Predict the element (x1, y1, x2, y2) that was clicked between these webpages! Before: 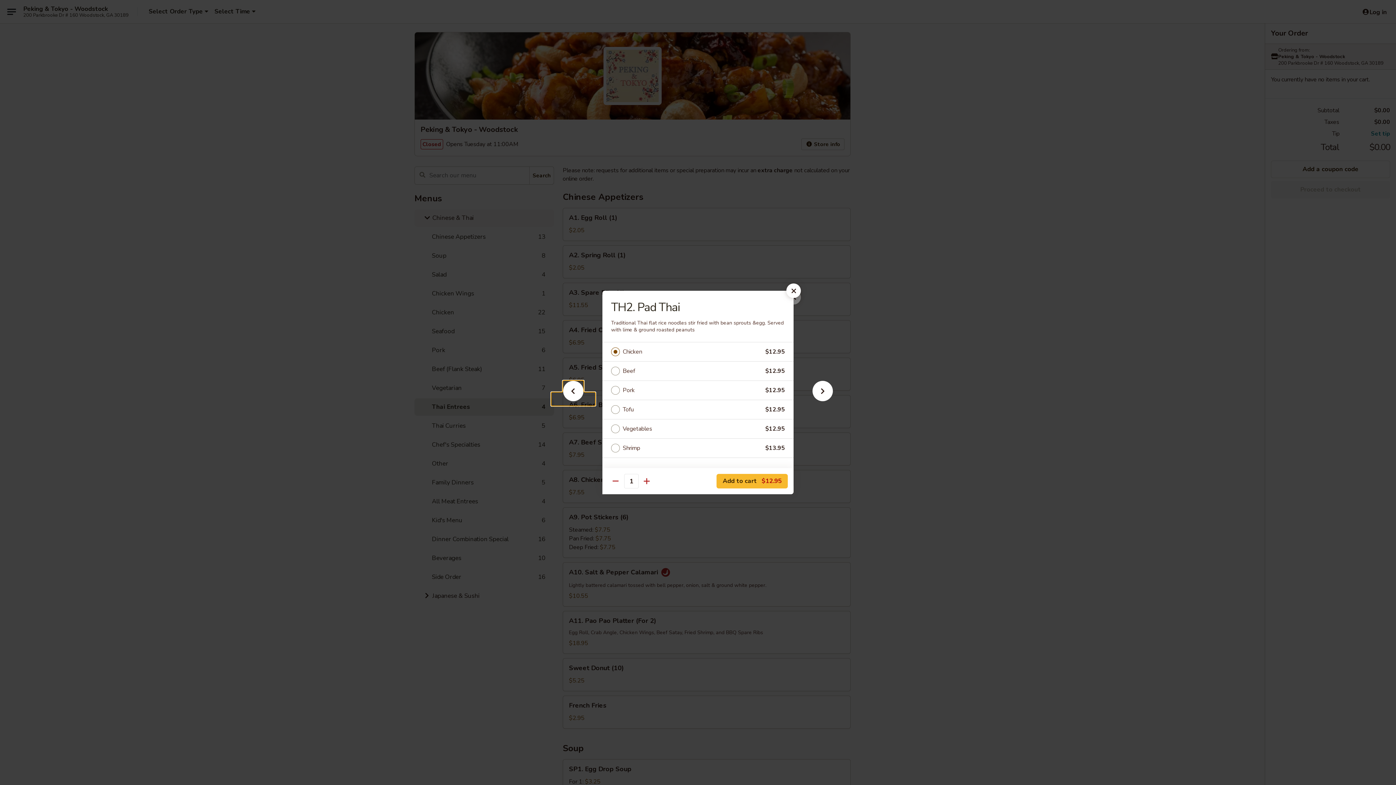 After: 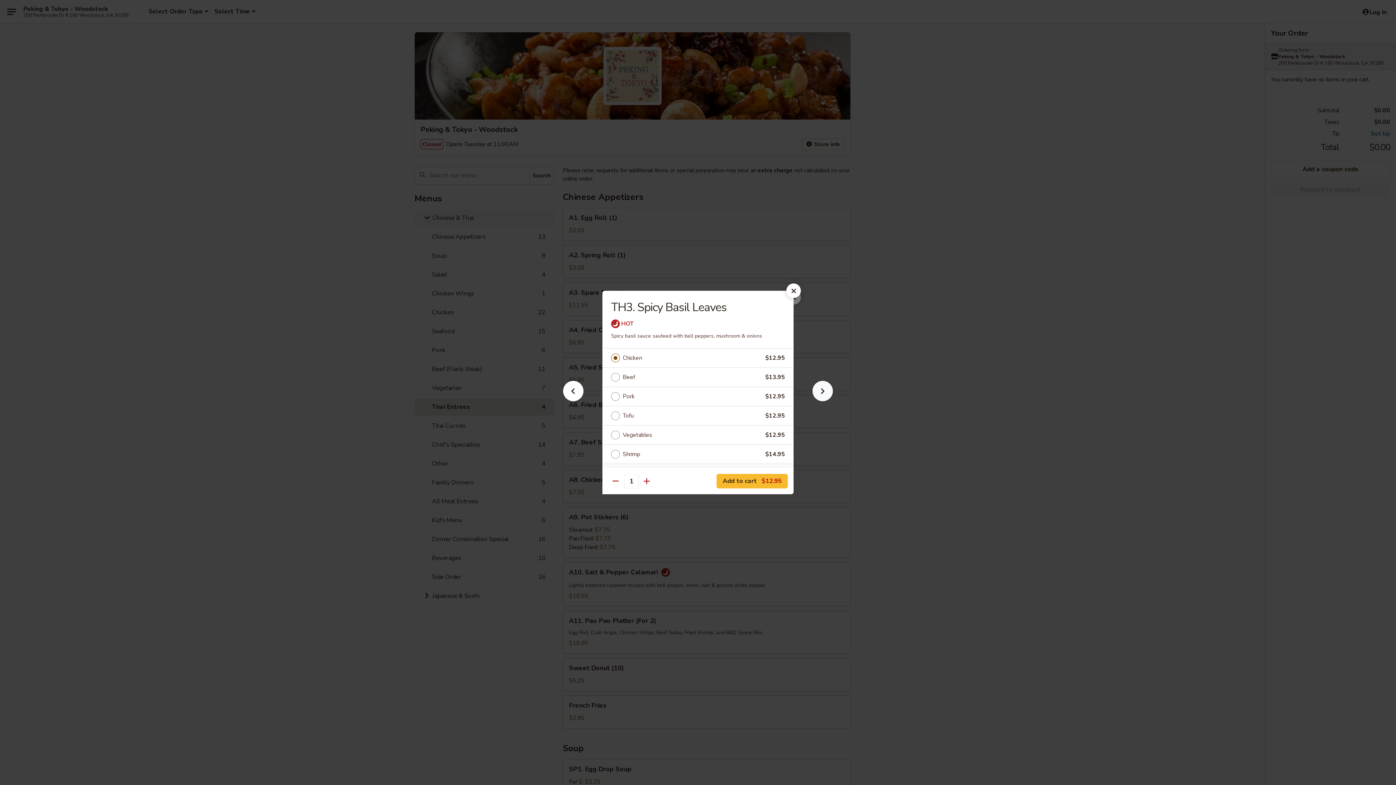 Action: bbox: (801, 392, 844, 405)